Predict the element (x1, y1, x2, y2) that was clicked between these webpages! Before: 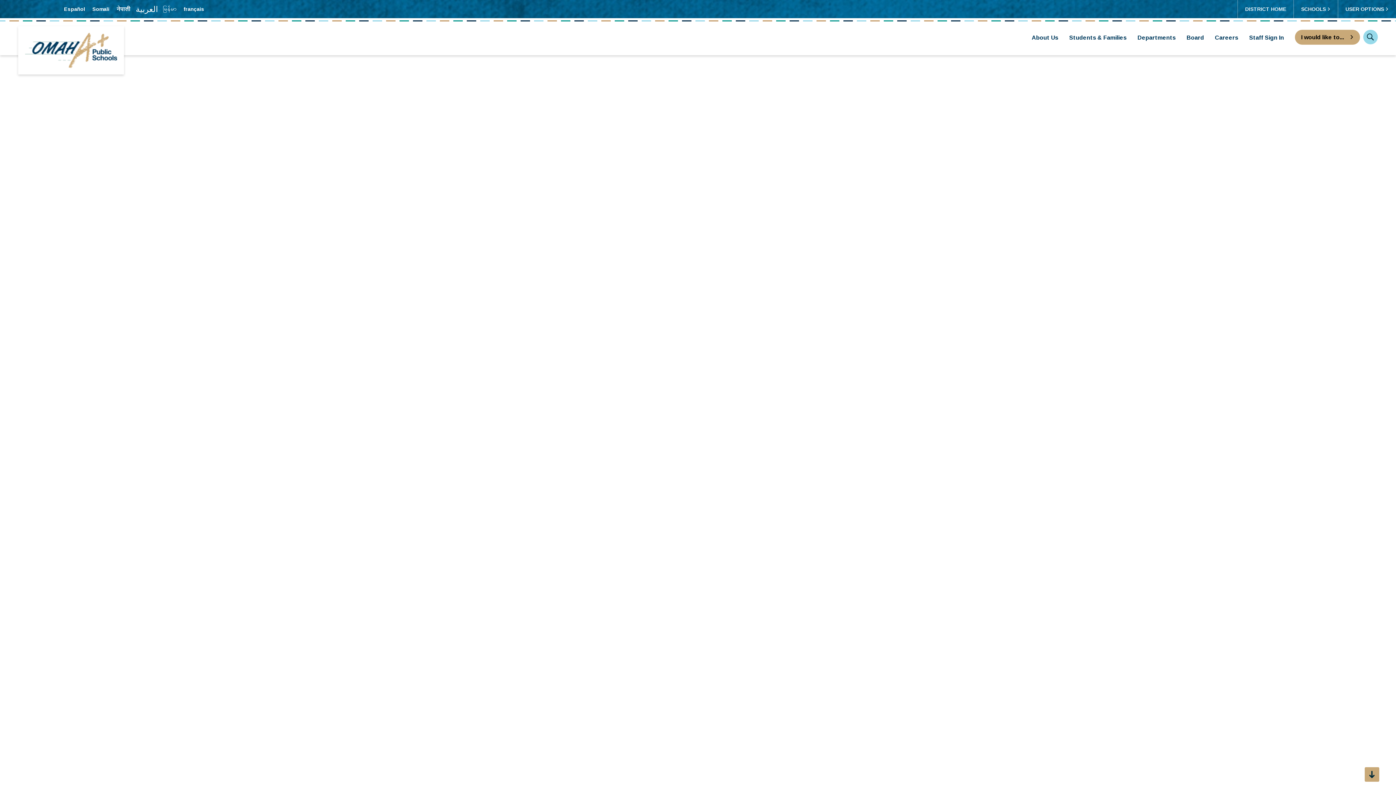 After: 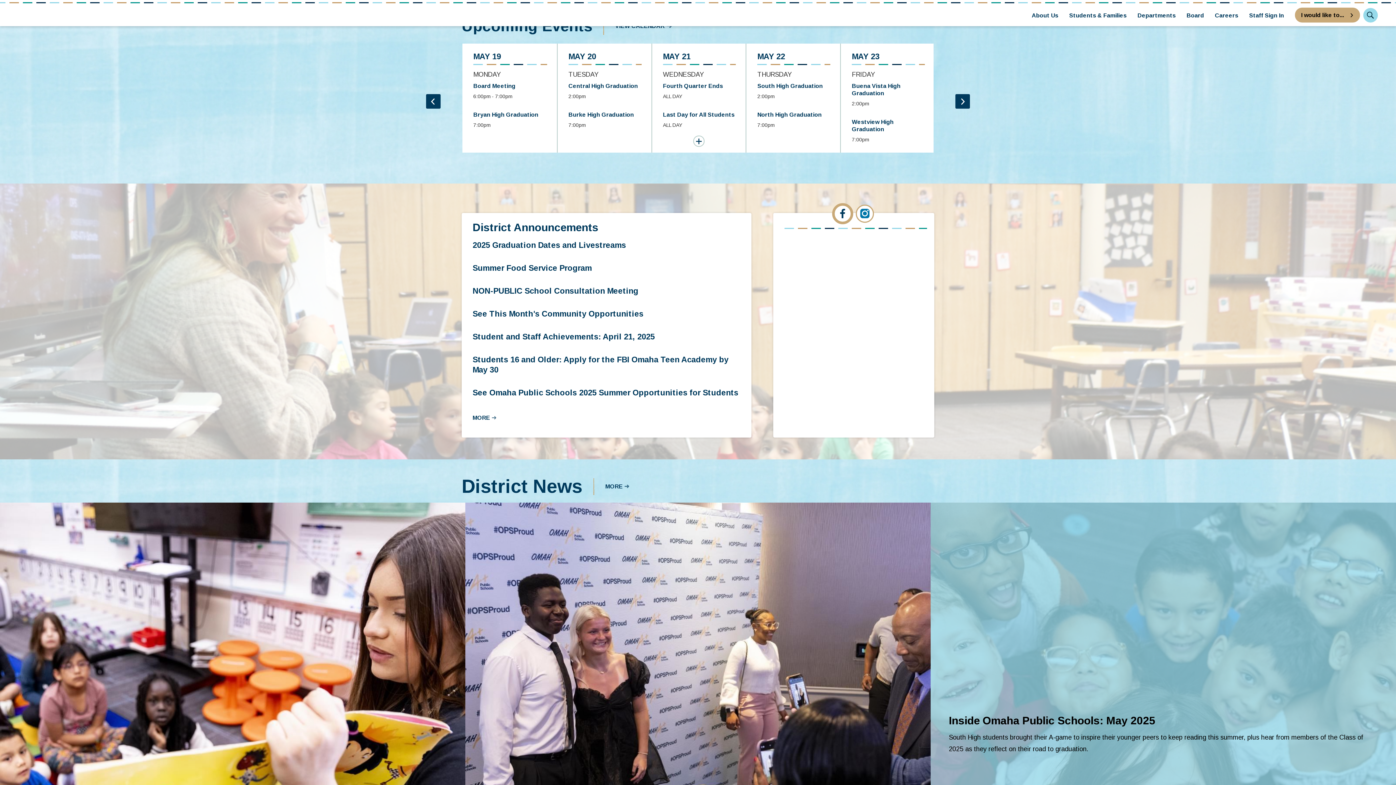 Action: label: Scroll to the content of the page bbox: (1365, 767, 1379, 782)